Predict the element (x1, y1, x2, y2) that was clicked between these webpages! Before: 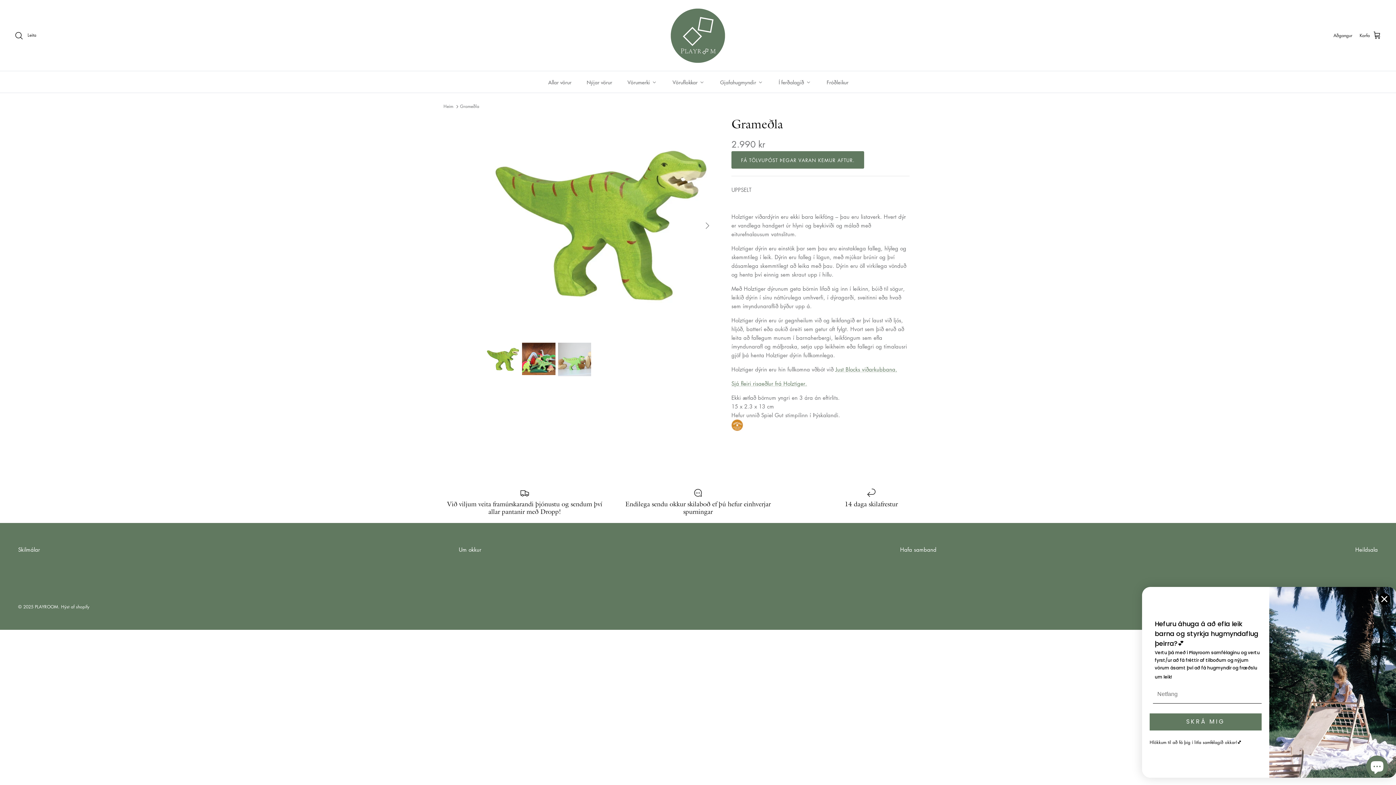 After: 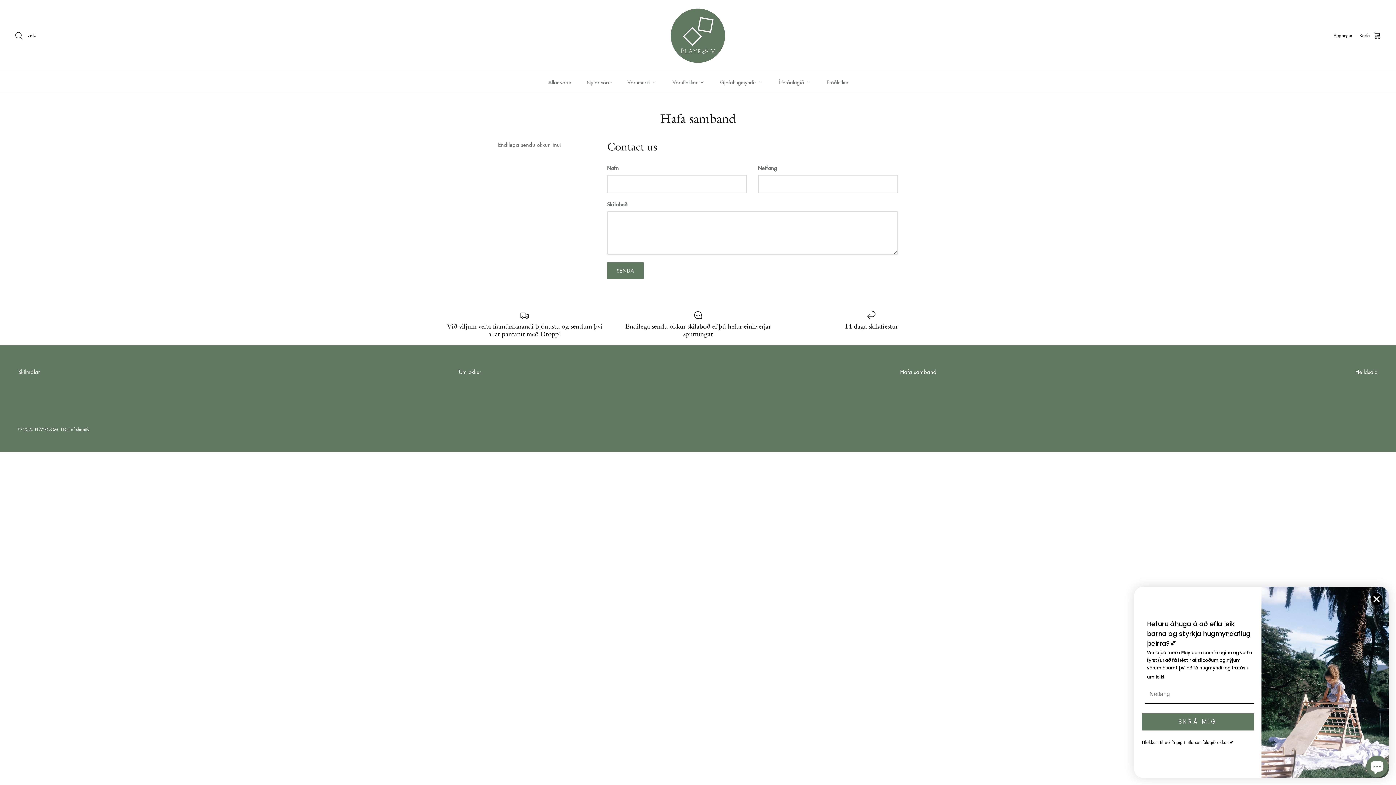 Action: label: Endilega sendu okkur skilaboð ef þú hefur einhverjar spurningar bbox: (616, 487, 779, 515)